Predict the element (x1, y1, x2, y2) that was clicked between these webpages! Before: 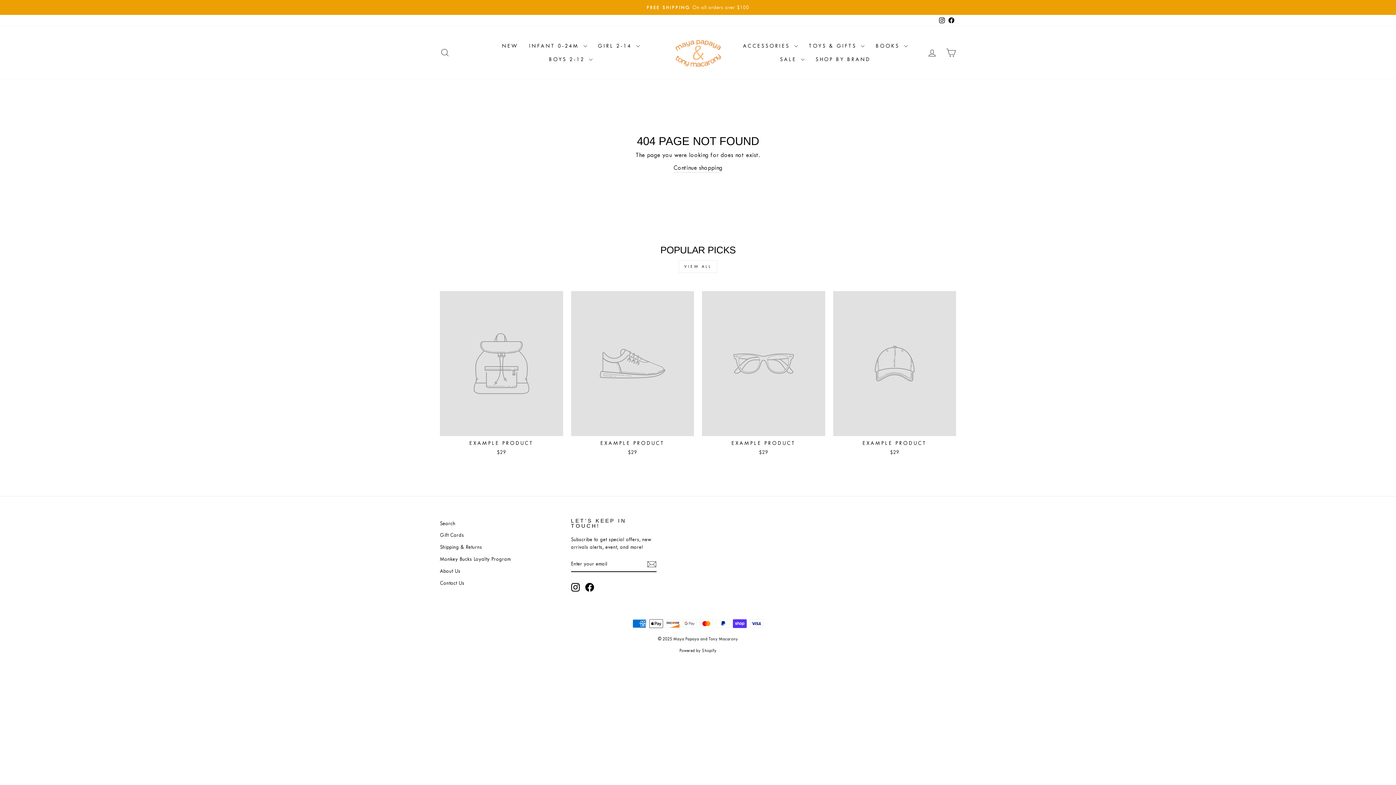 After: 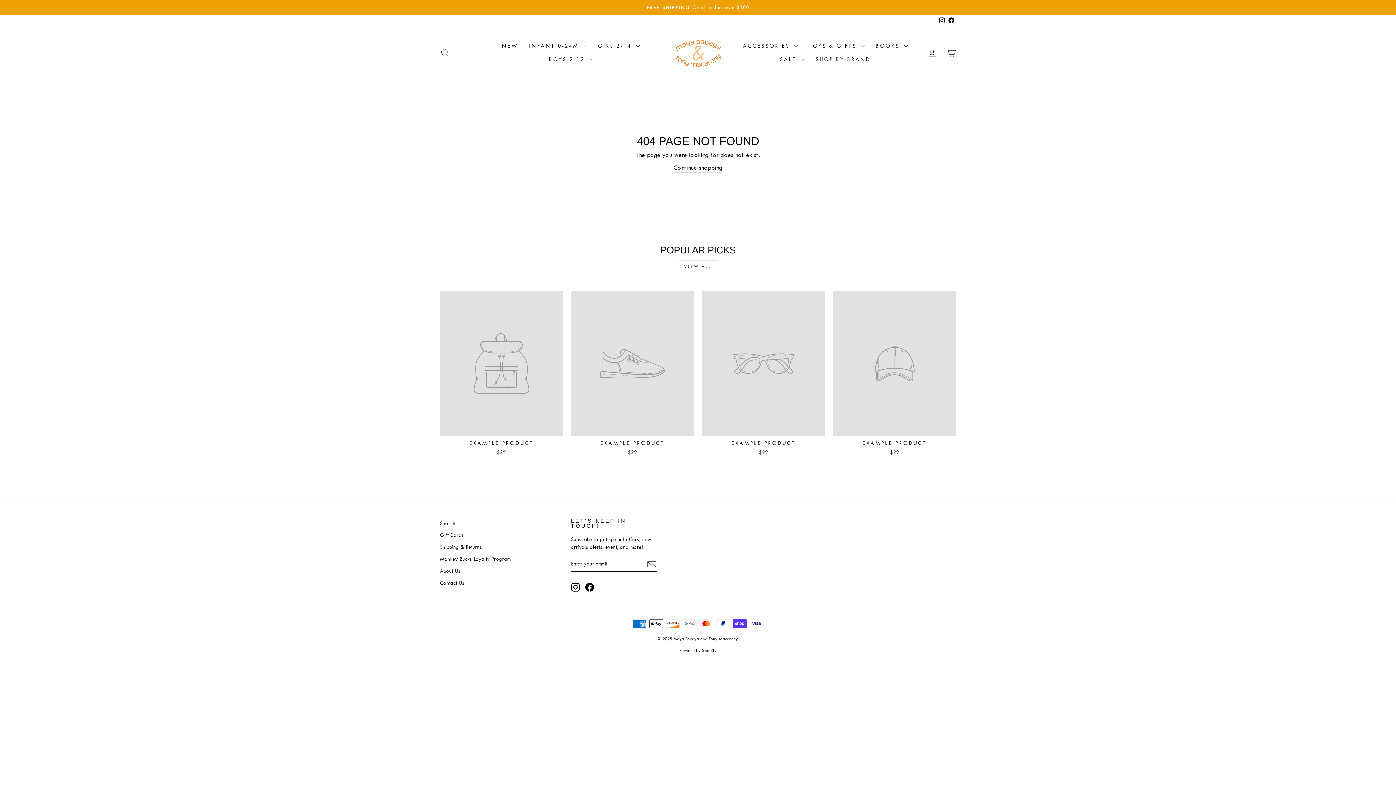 Action: bbox: (937, 14, 946, 26) label: Instagram